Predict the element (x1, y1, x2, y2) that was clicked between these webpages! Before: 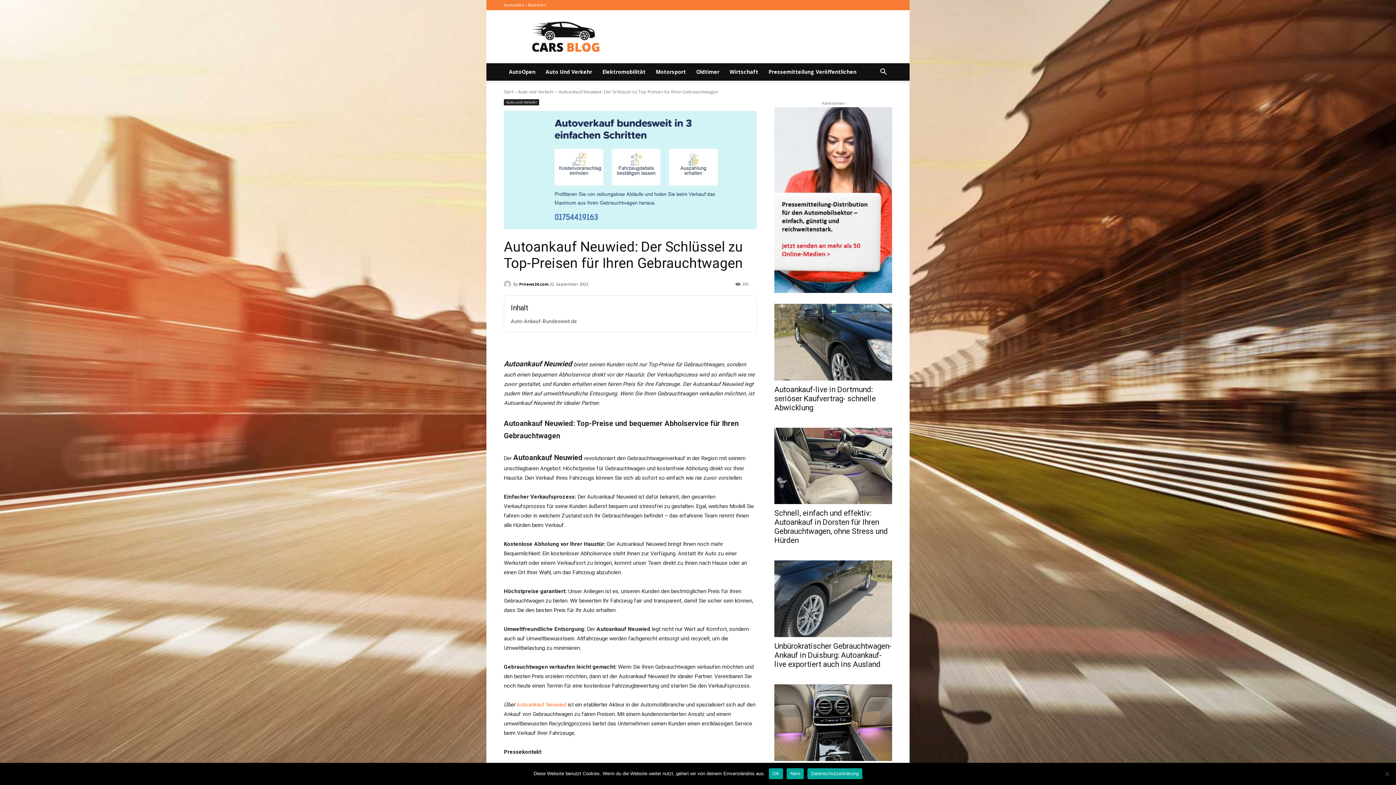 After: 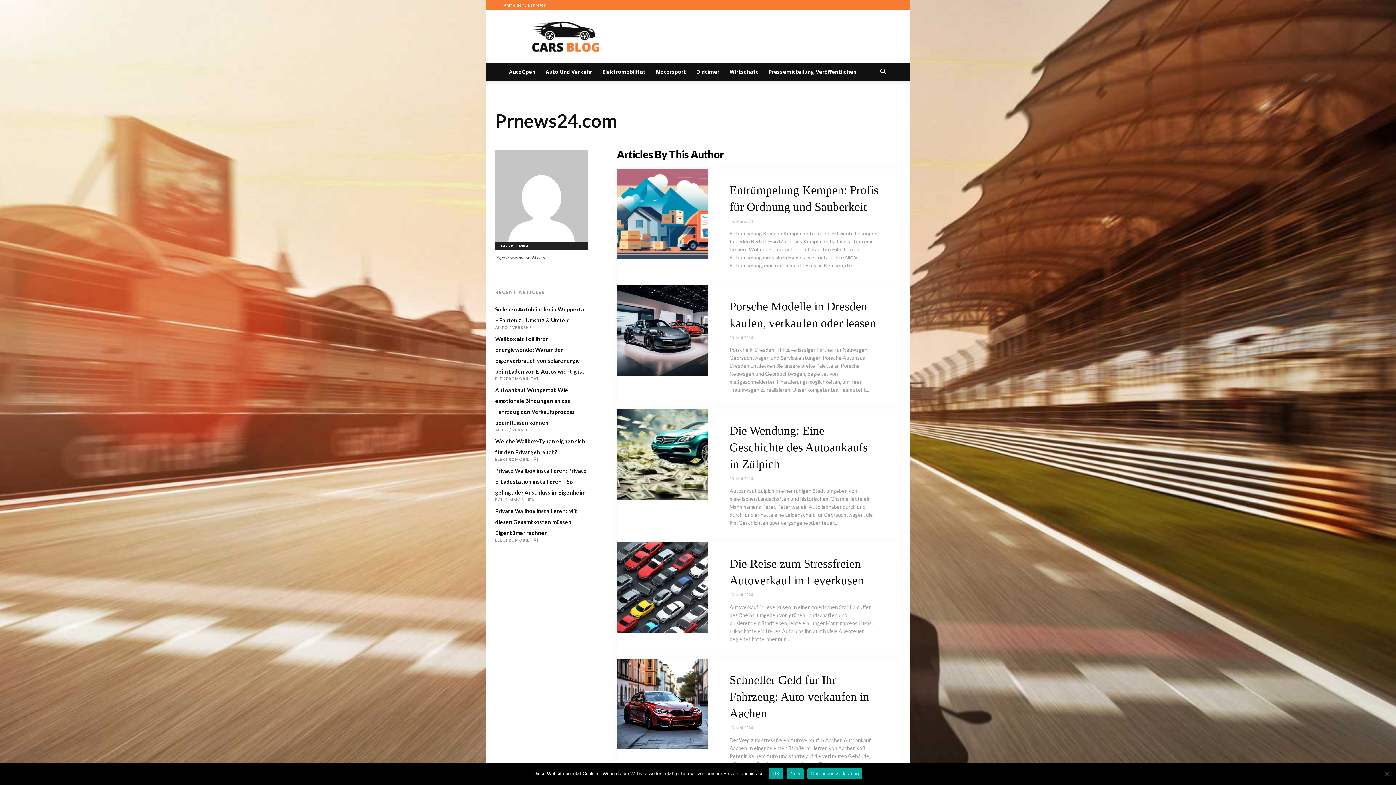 Action: bbox: (519, 278, 548, 289) label: Prnews24.com